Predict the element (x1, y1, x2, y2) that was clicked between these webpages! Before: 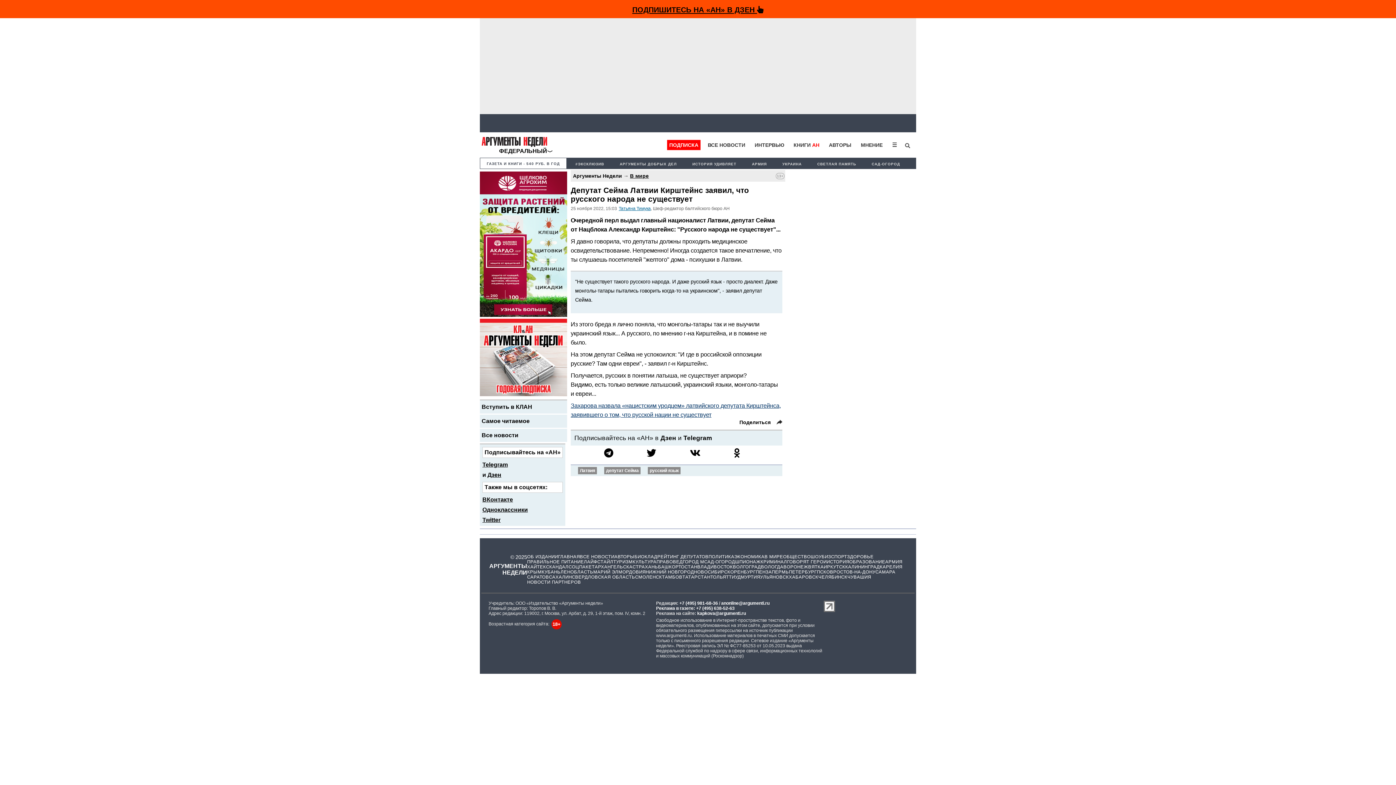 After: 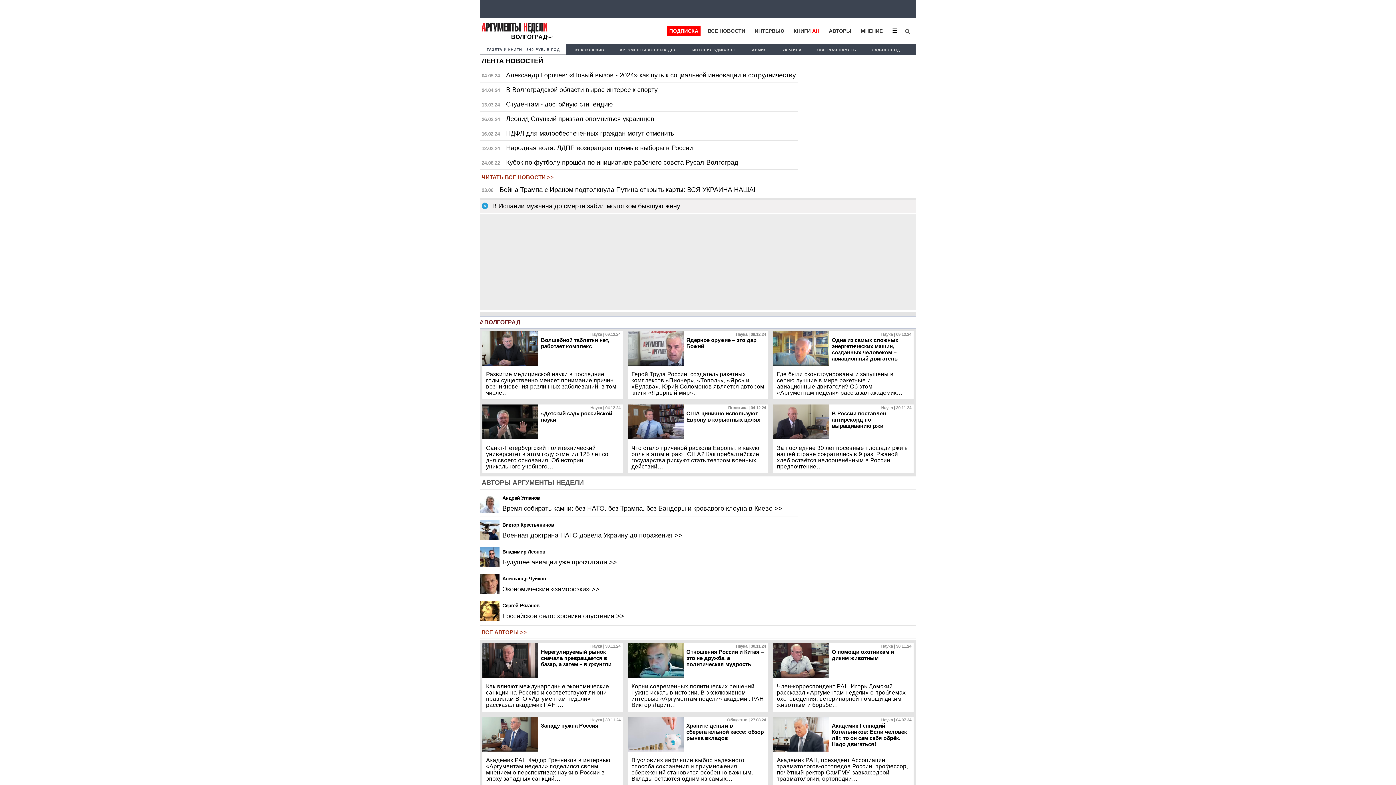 Action: bbox: (733, 564, 761, 569) label: ВОЛГОГРАД